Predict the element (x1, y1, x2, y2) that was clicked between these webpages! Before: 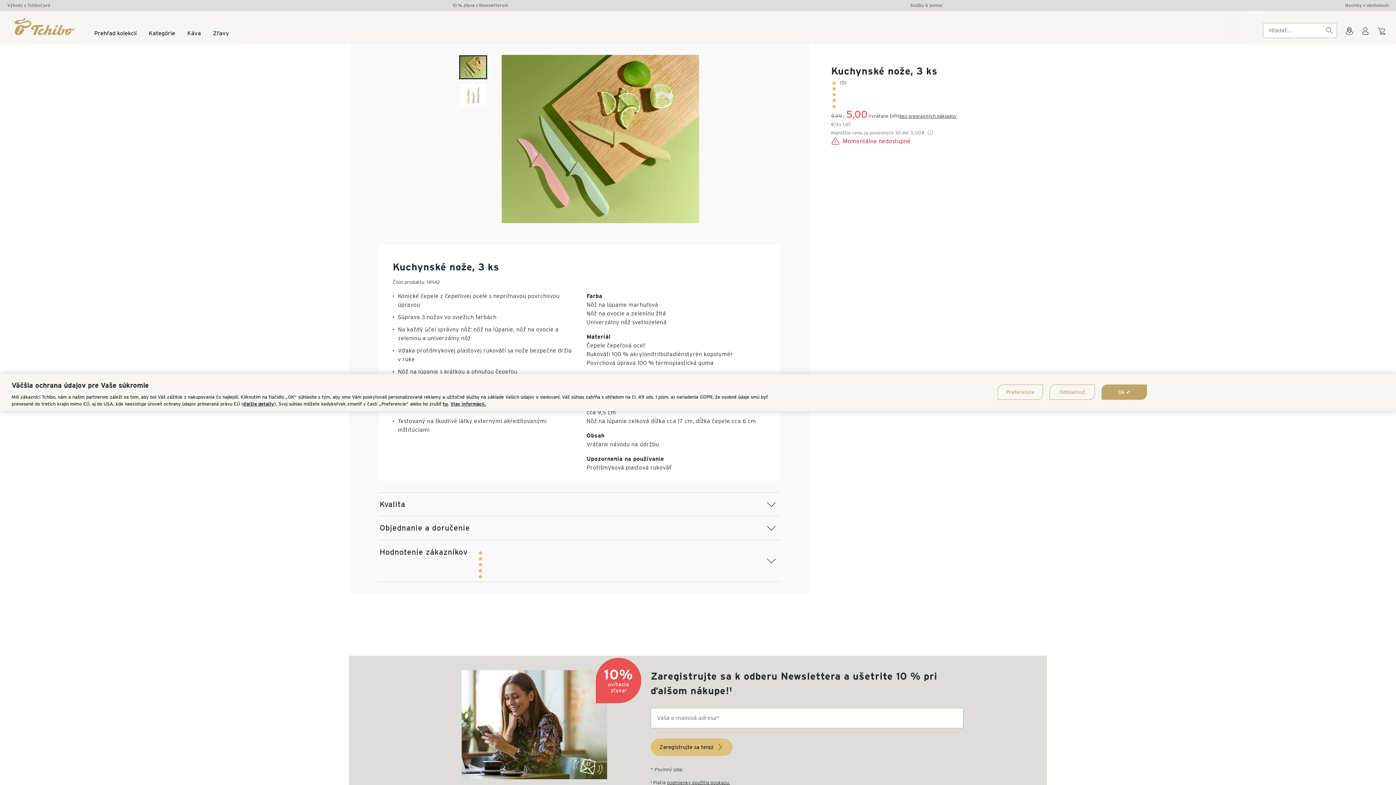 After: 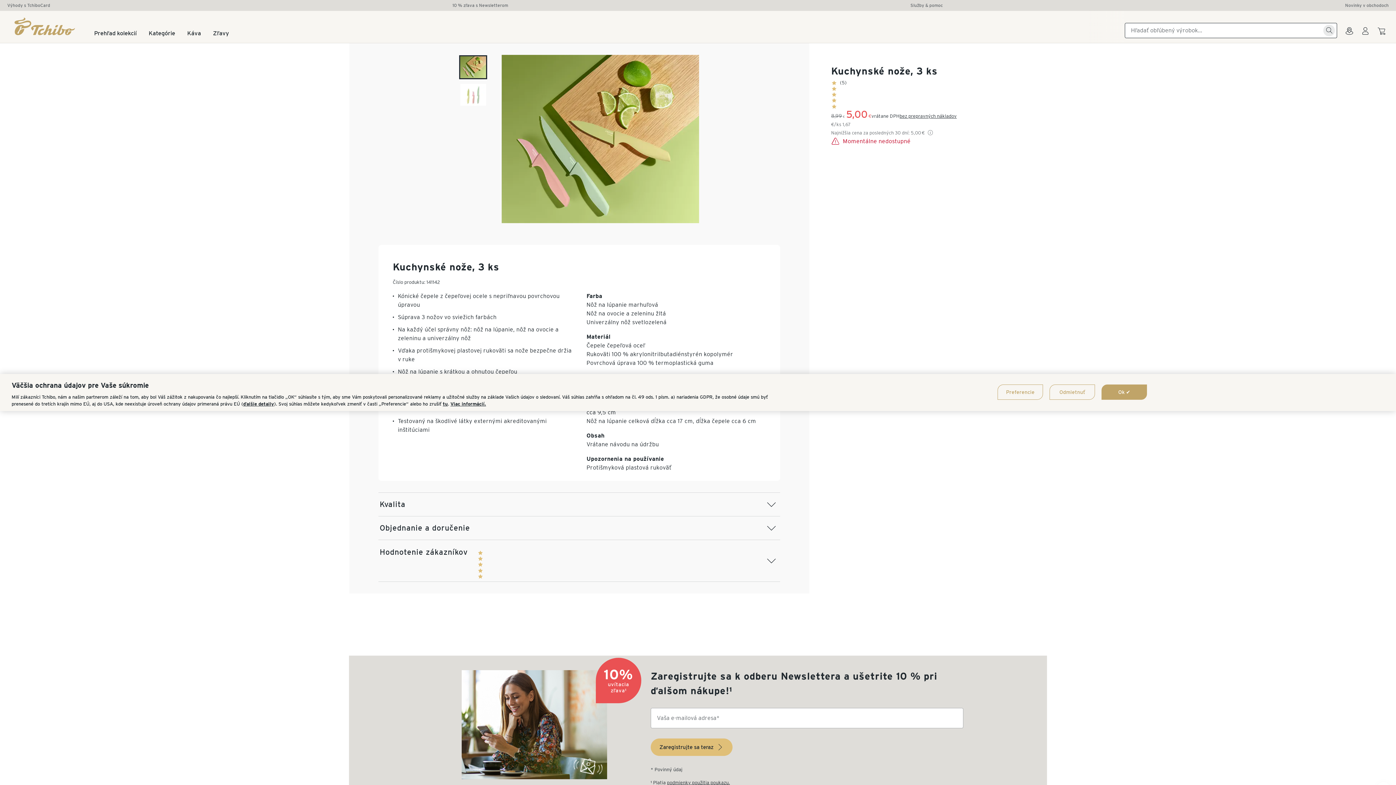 Action: bbox: (1323, 24, 1335, 36)